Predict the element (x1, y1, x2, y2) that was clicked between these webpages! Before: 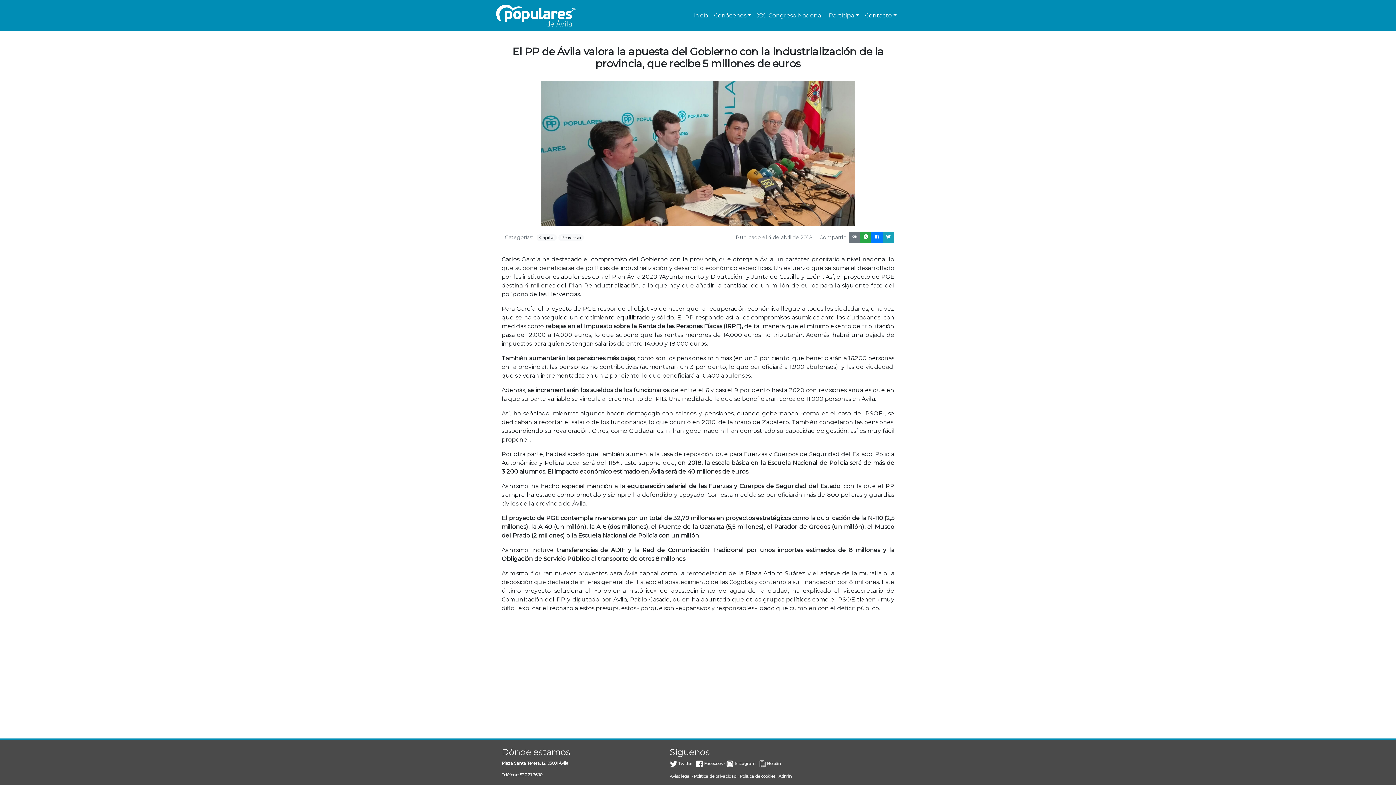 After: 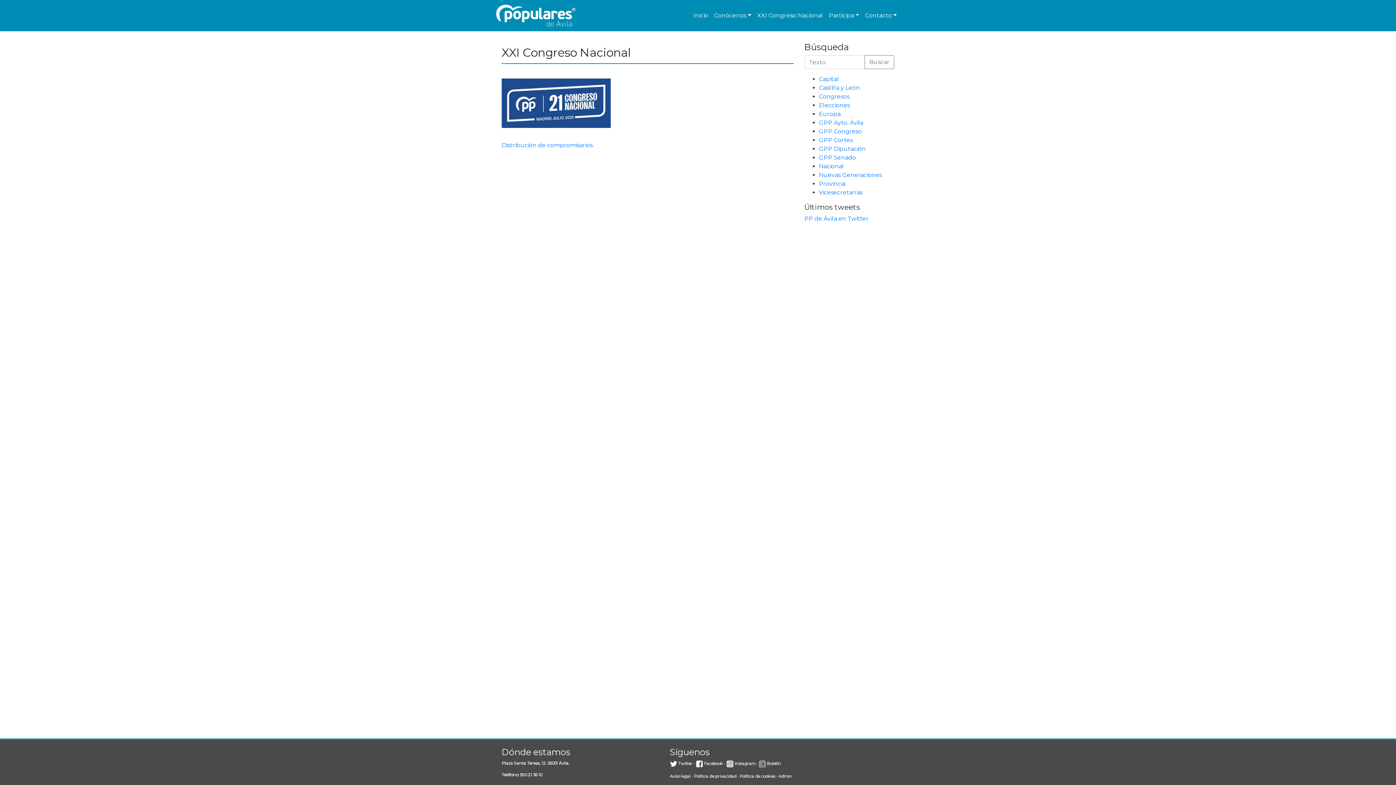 Action: label: XXI Congreso Nacional bbox: (754, 8, 826, 22)